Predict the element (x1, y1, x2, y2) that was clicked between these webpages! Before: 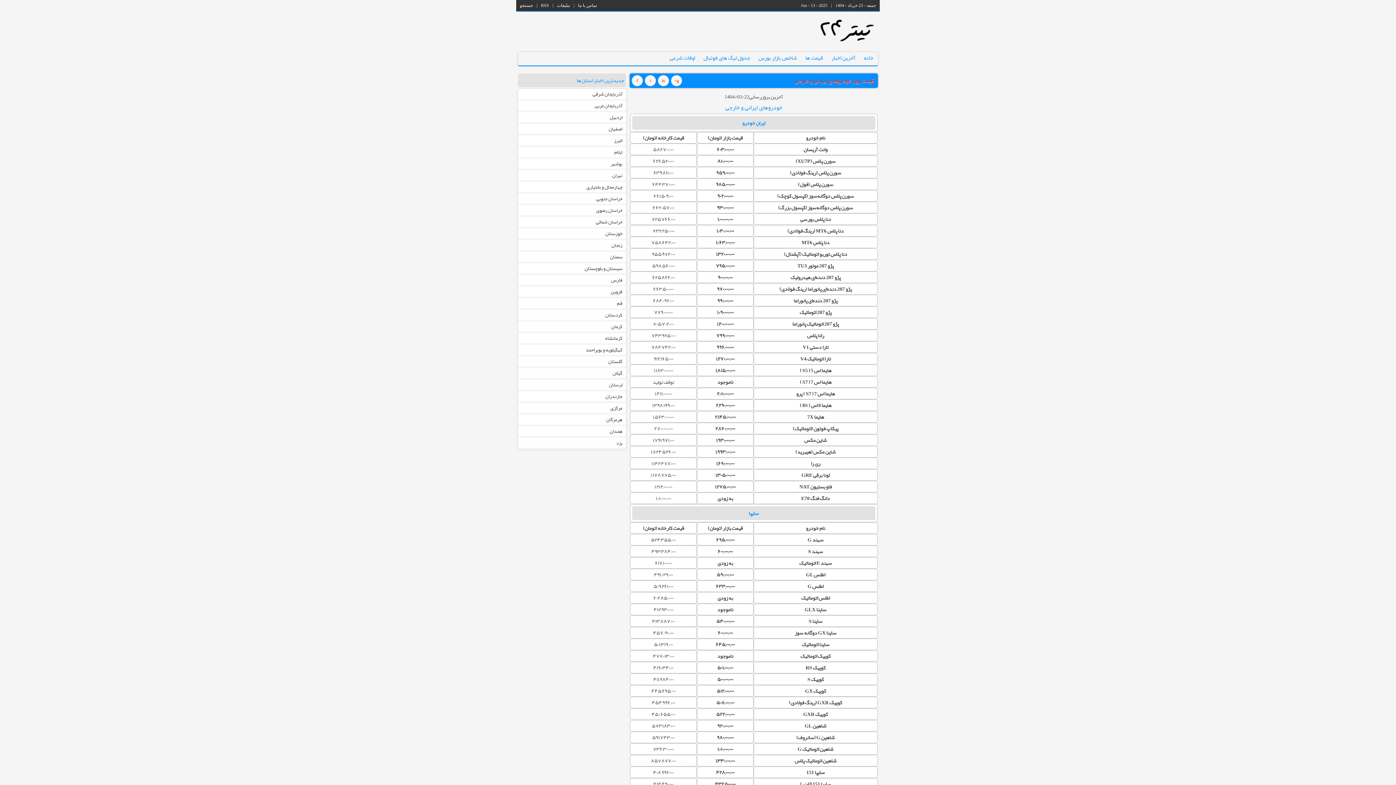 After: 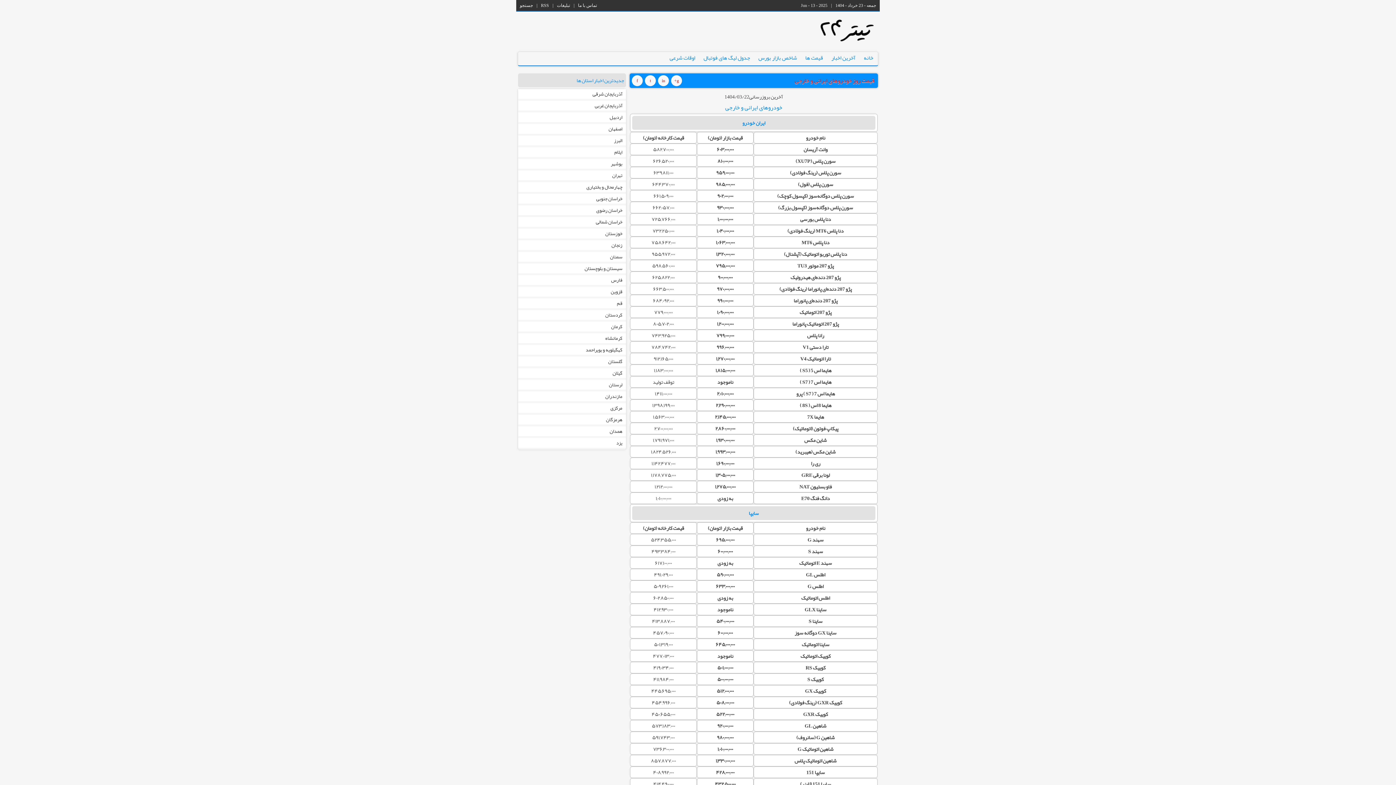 Action: bbox: (616, 438, 622, 448) label: یزد